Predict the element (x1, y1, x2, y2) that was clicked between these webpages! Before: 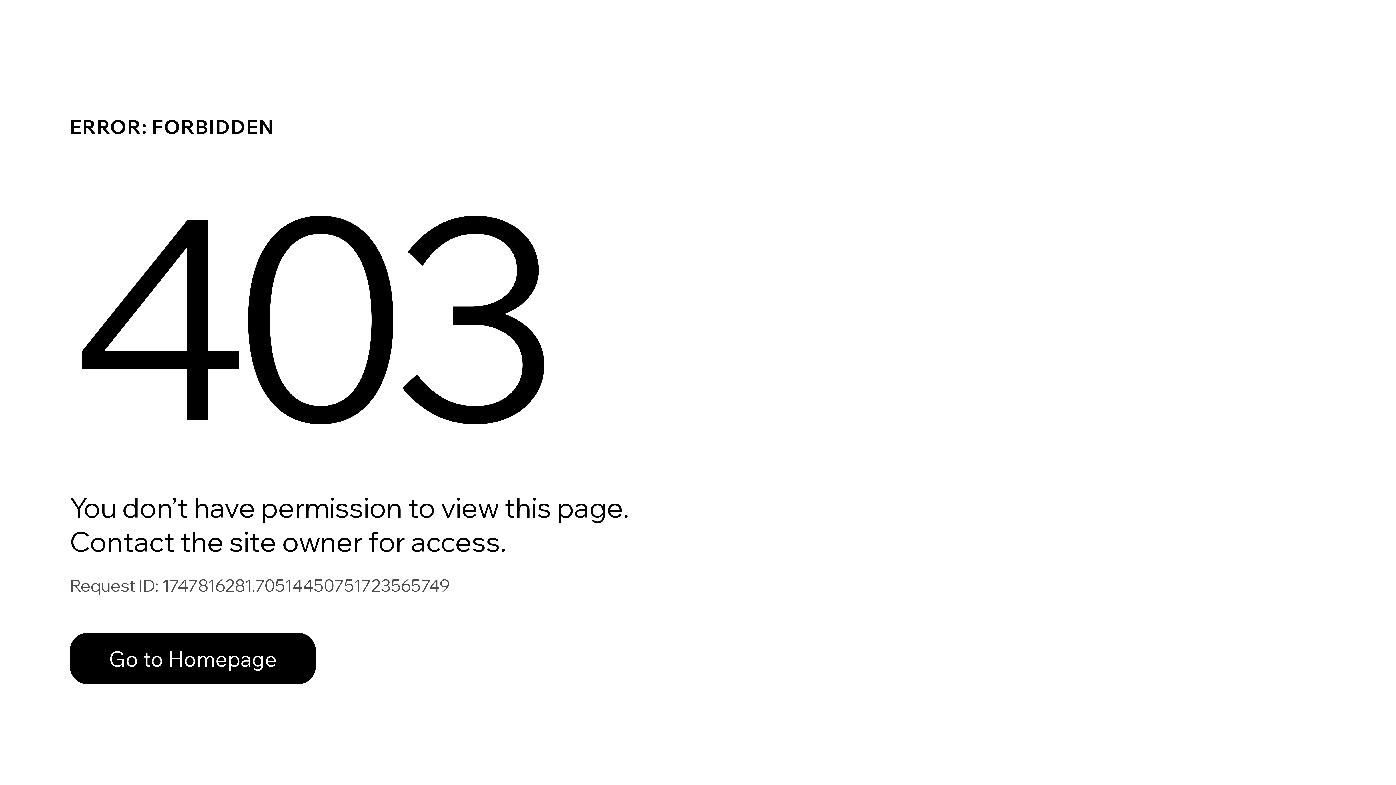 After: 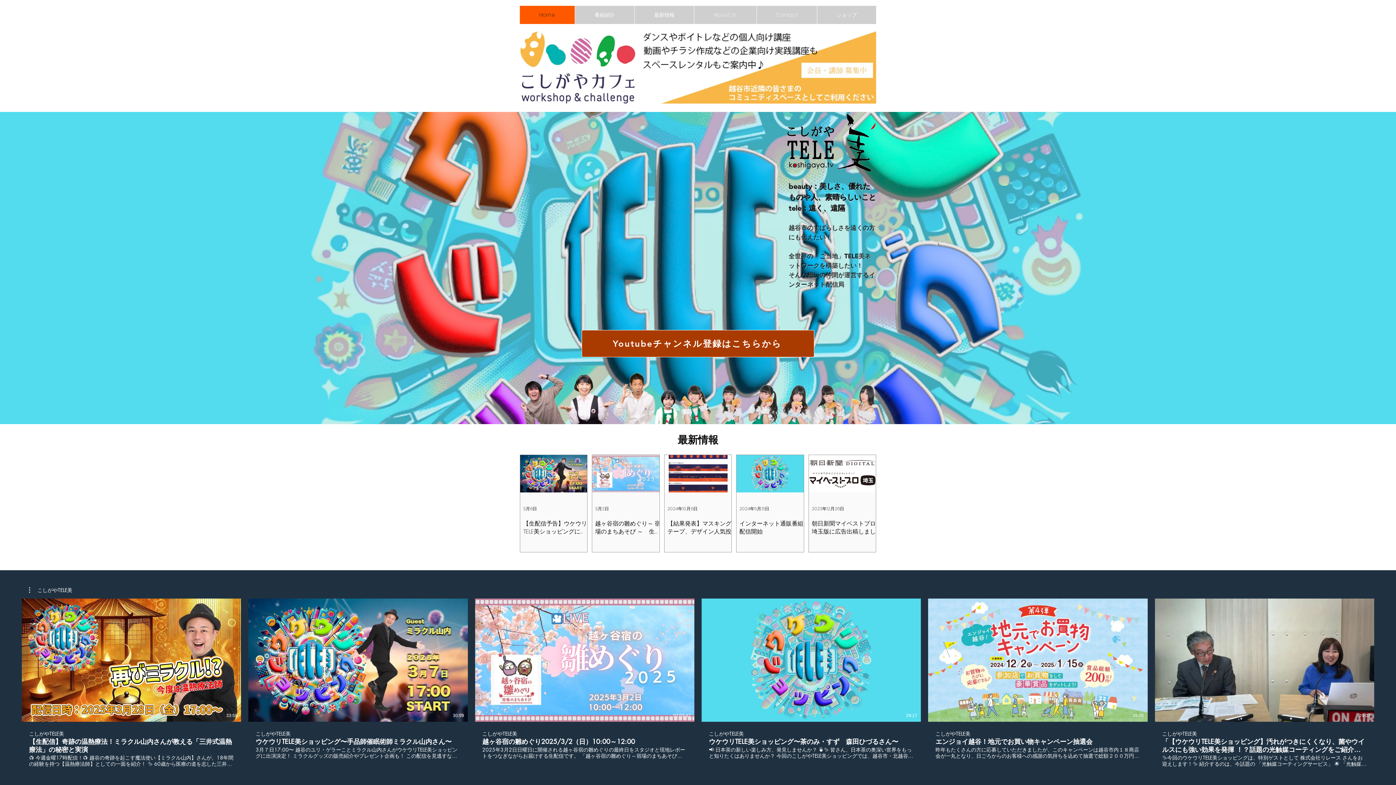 Action: label: Go to Homepage bbox: (69, 617, 768, 694)